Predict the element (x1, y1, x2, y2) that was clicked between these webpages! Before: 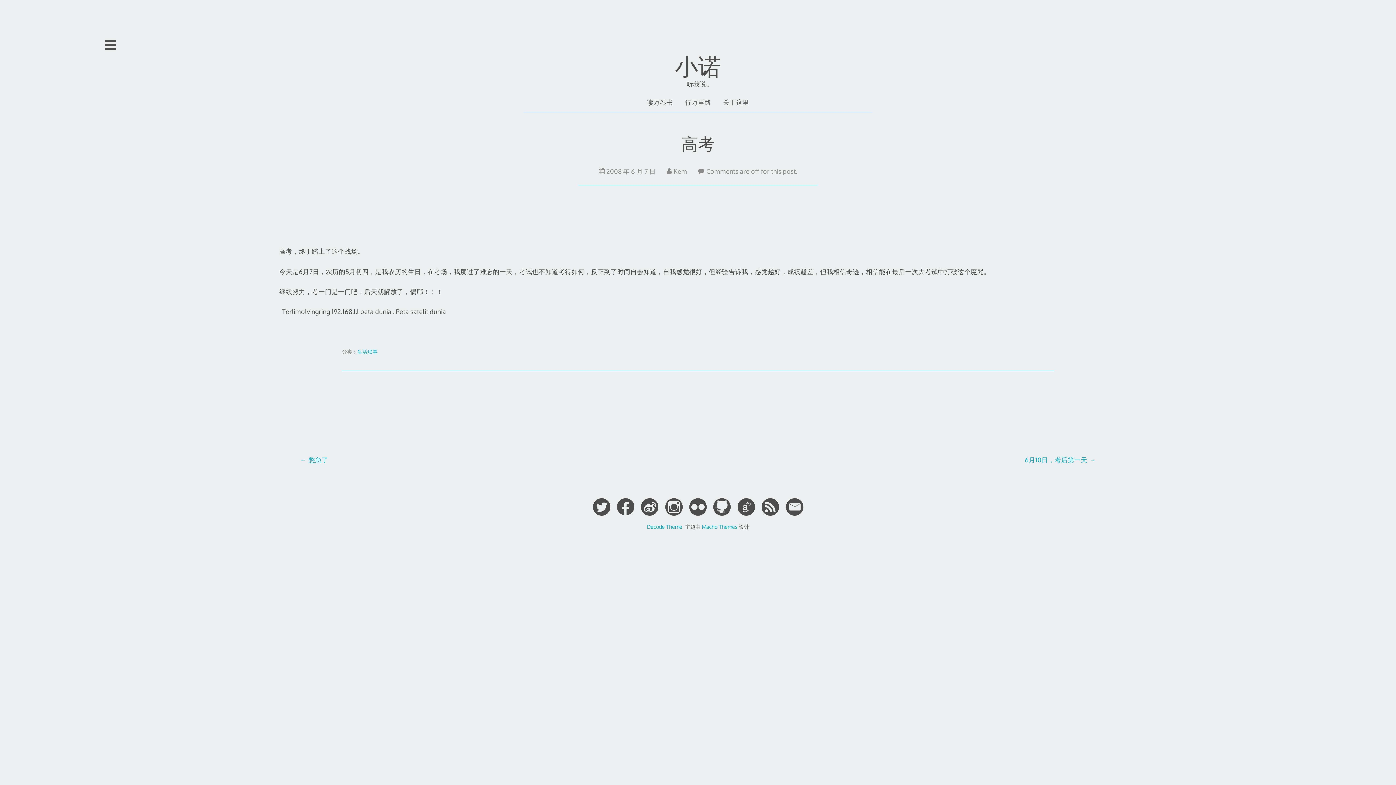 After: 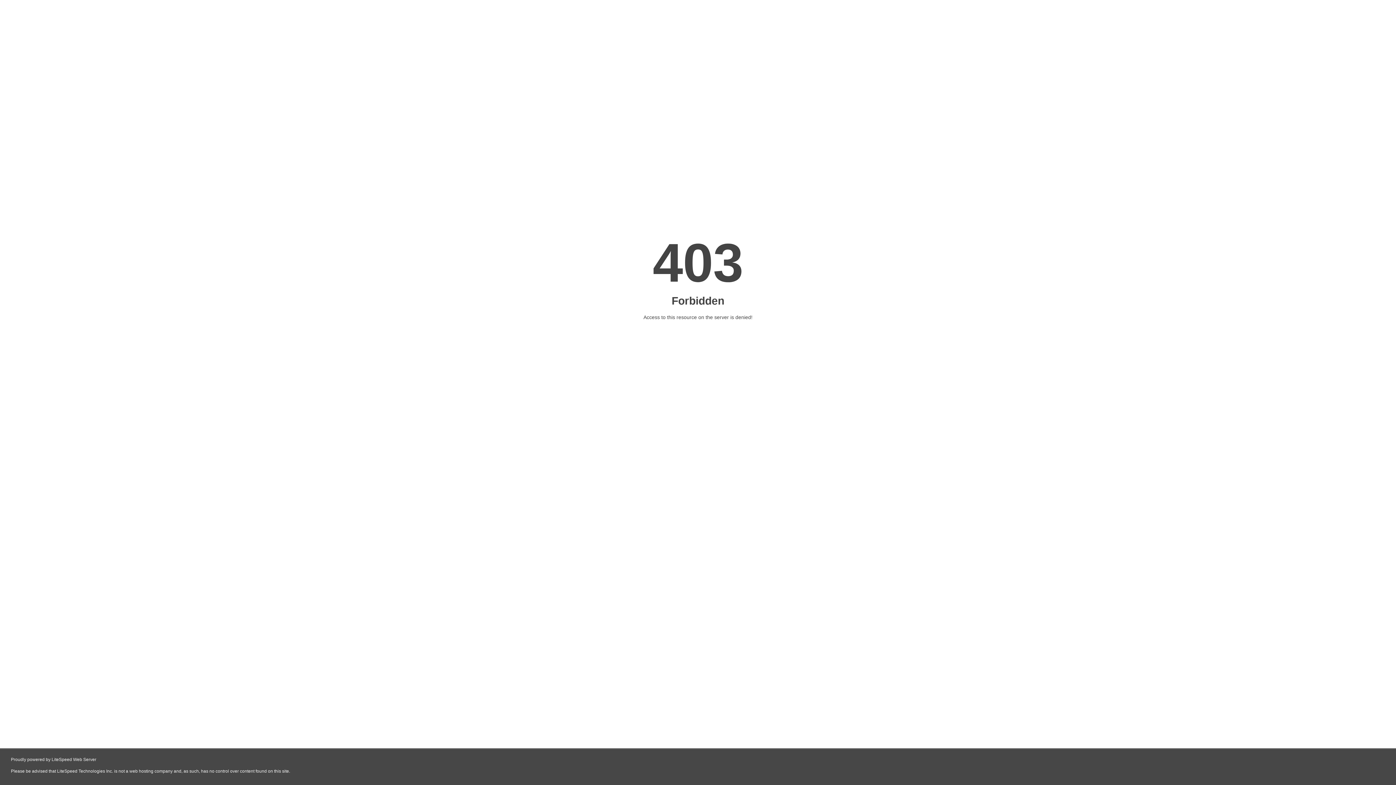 Action: bbox: (360, 307, 391, 315) label: peta dunia